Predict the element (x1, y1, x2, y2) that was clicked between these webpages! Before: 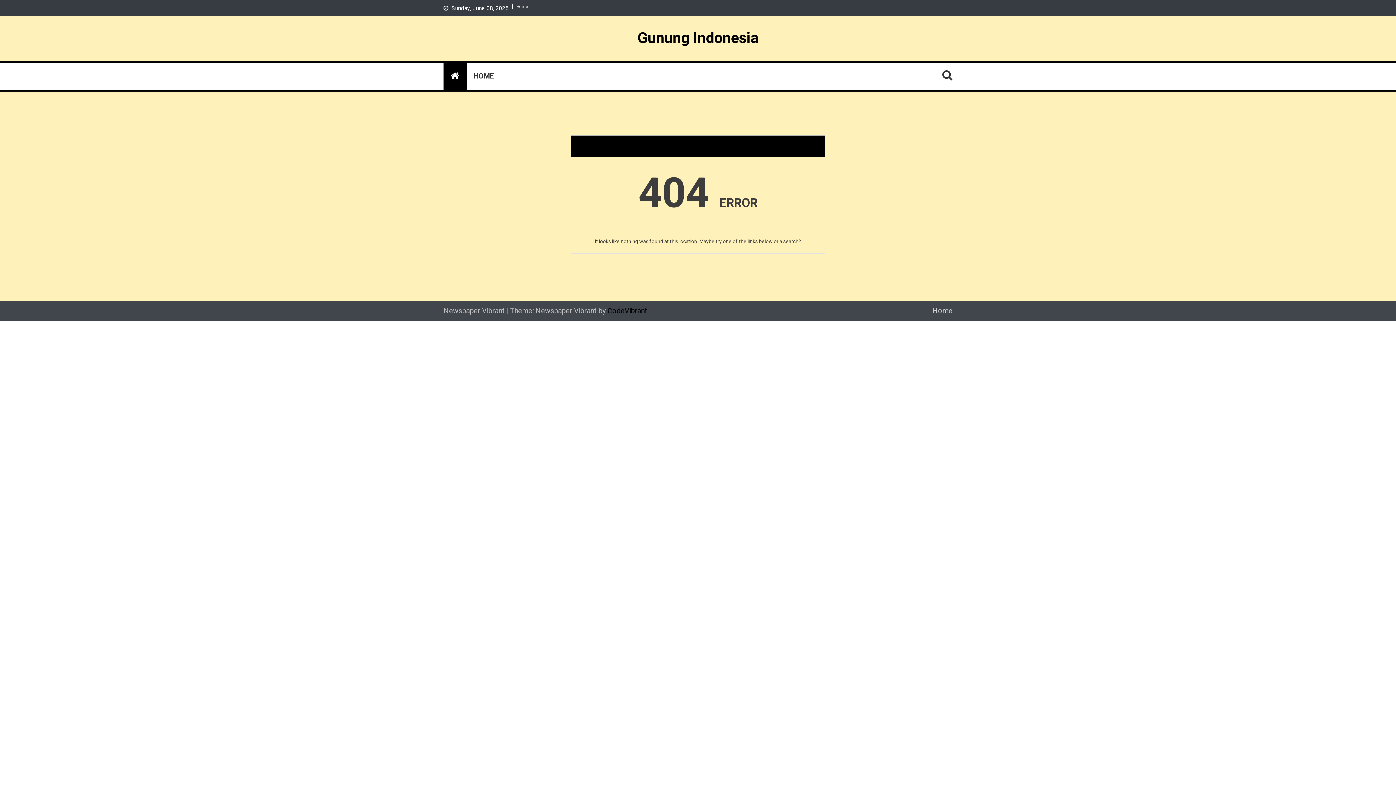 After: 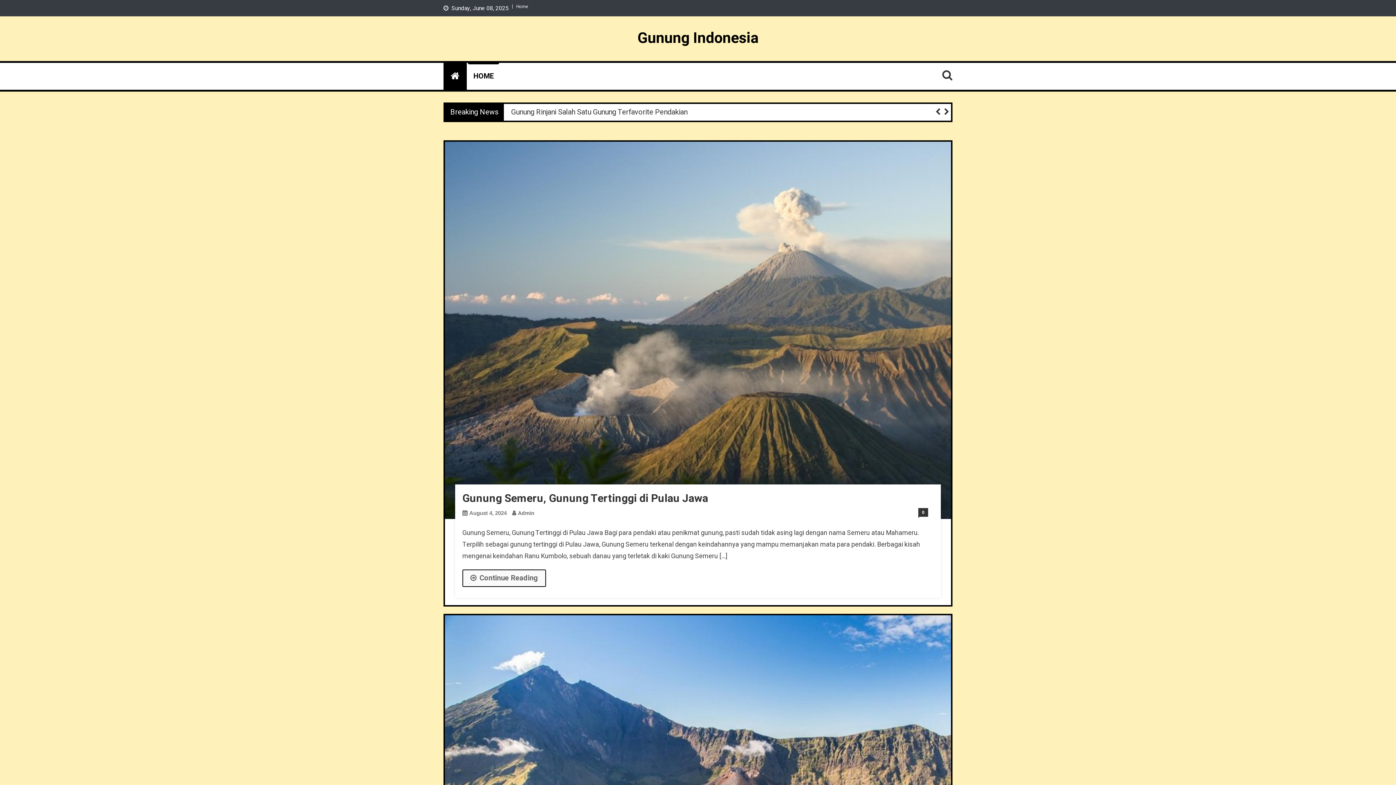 Action: bbox: (443, 62, 466, 89)